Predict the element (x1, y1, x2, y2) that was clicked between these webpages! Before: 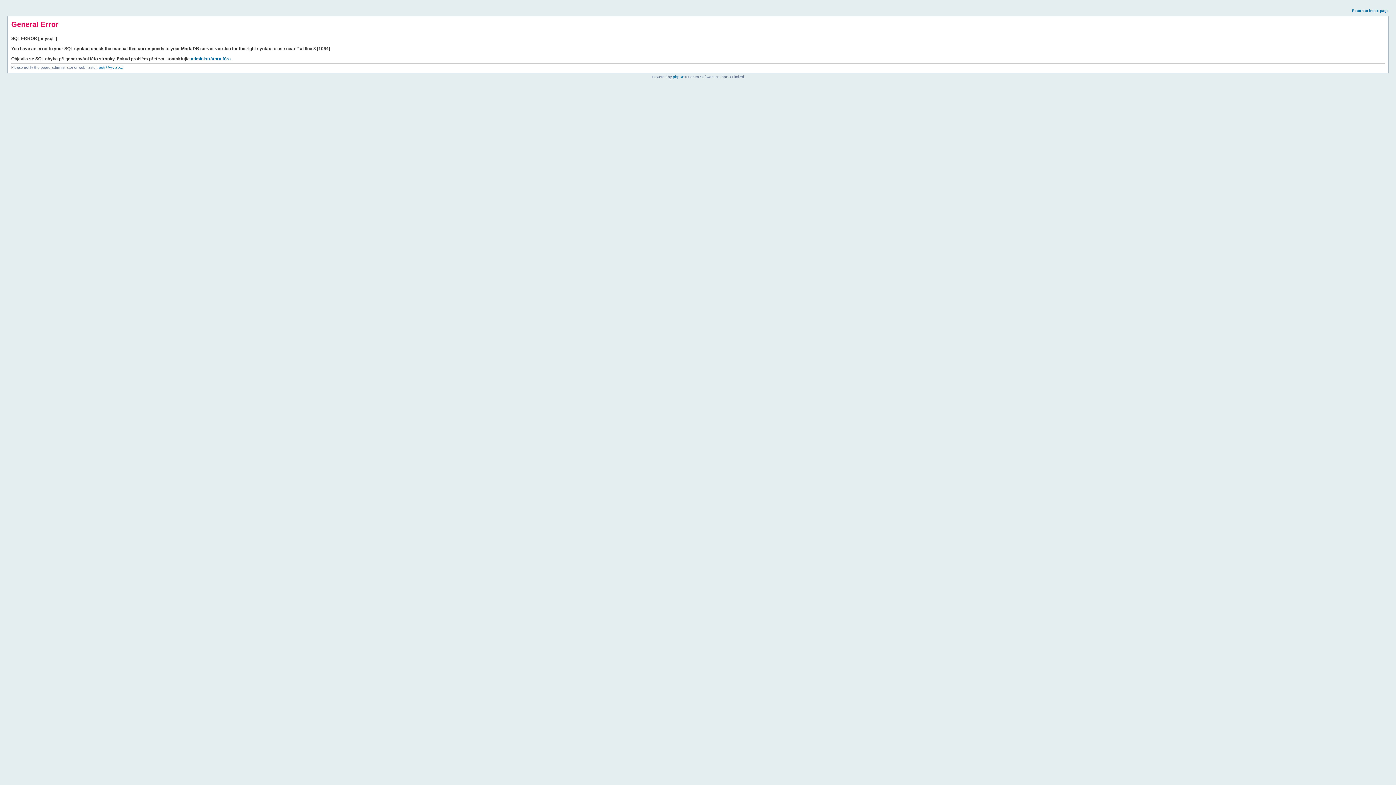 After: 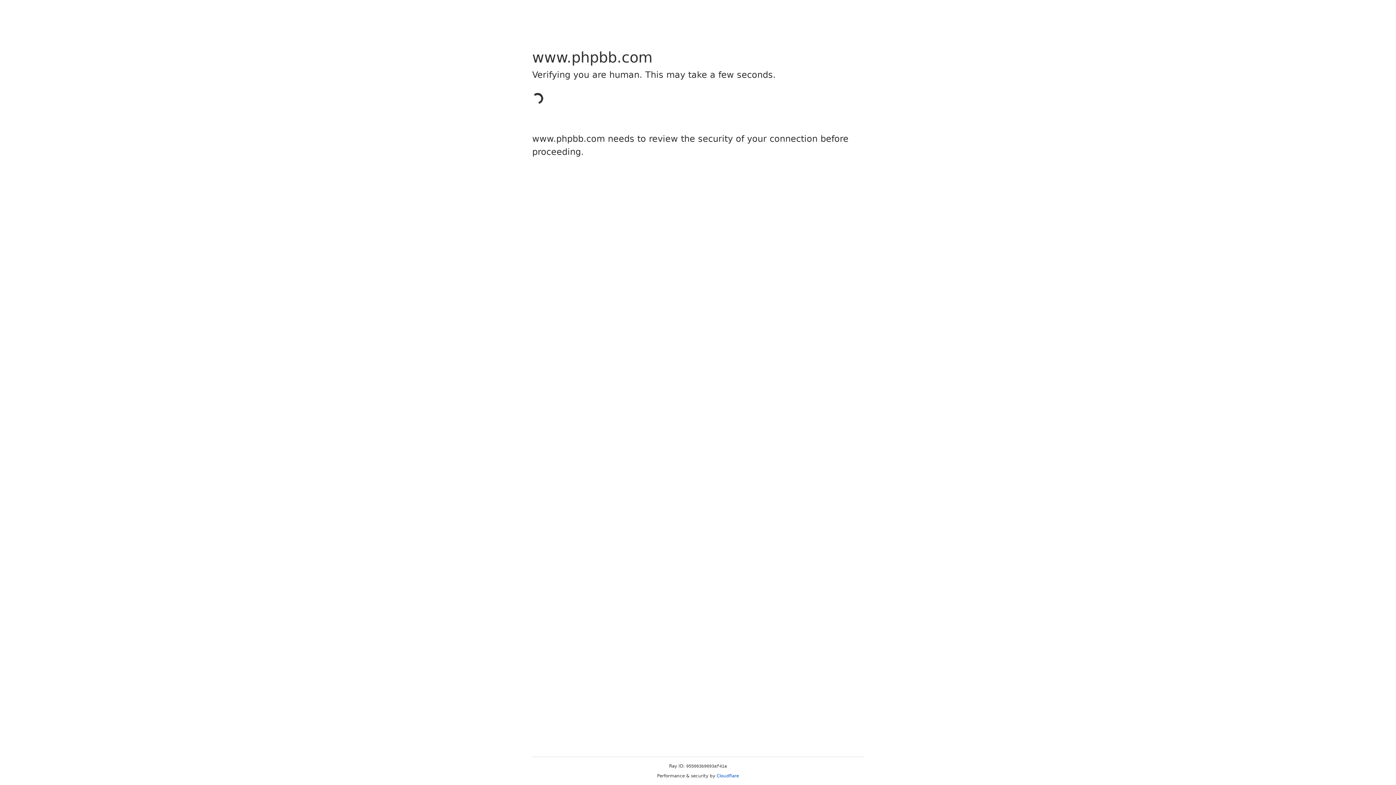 Action: label: phpBB bbox: (673, 74, 684, 78)